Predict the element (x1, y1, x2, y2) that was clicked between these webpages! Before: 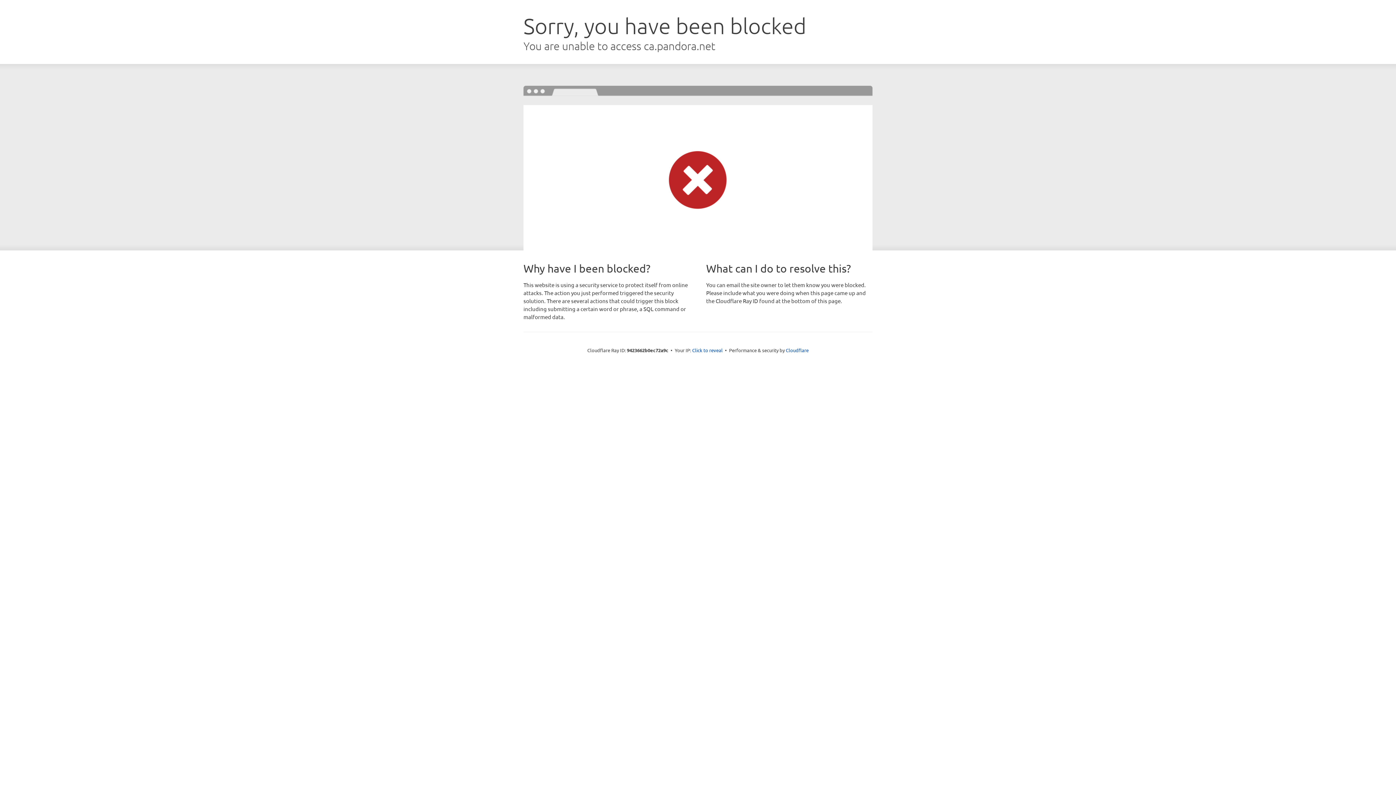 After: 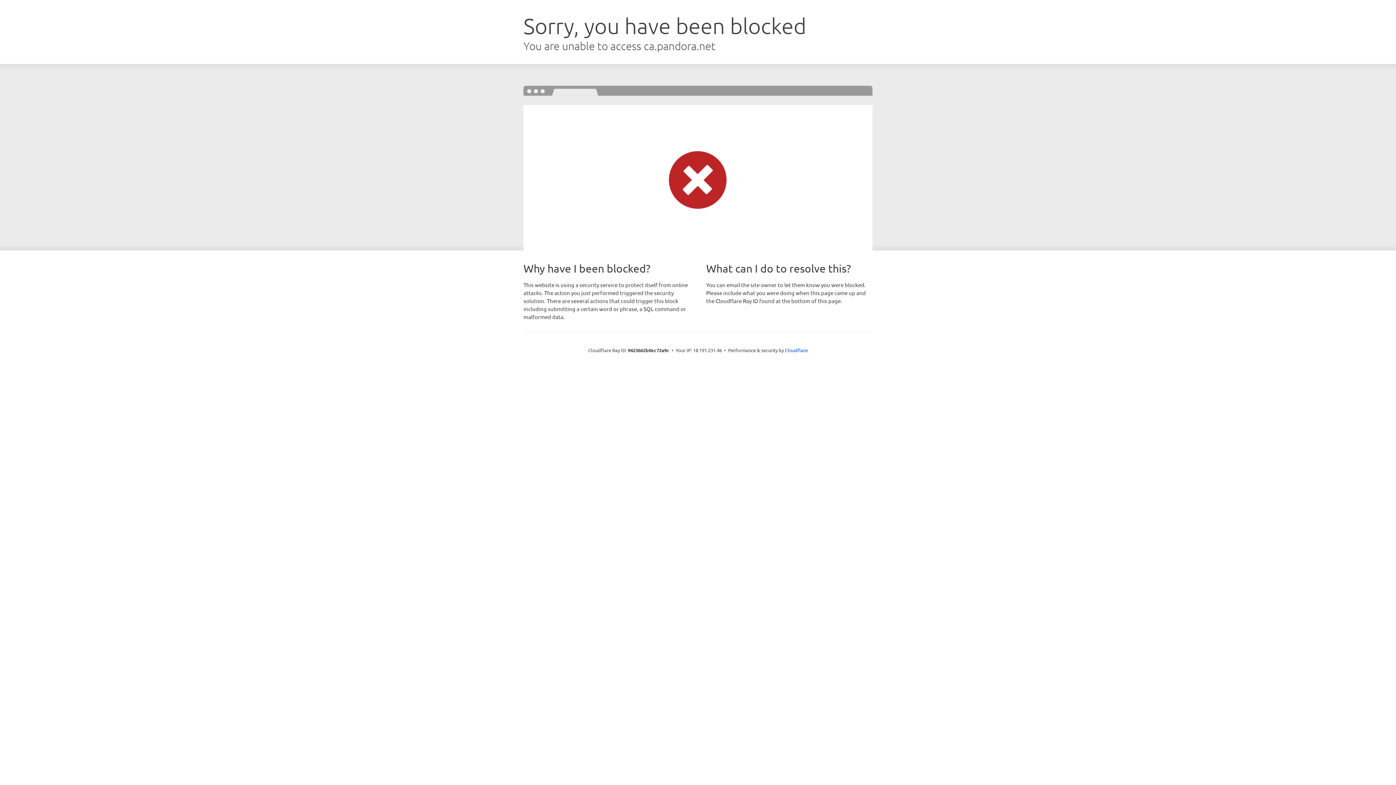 Action: bbox: (692, 346, 722, 353) label: Click to reveal